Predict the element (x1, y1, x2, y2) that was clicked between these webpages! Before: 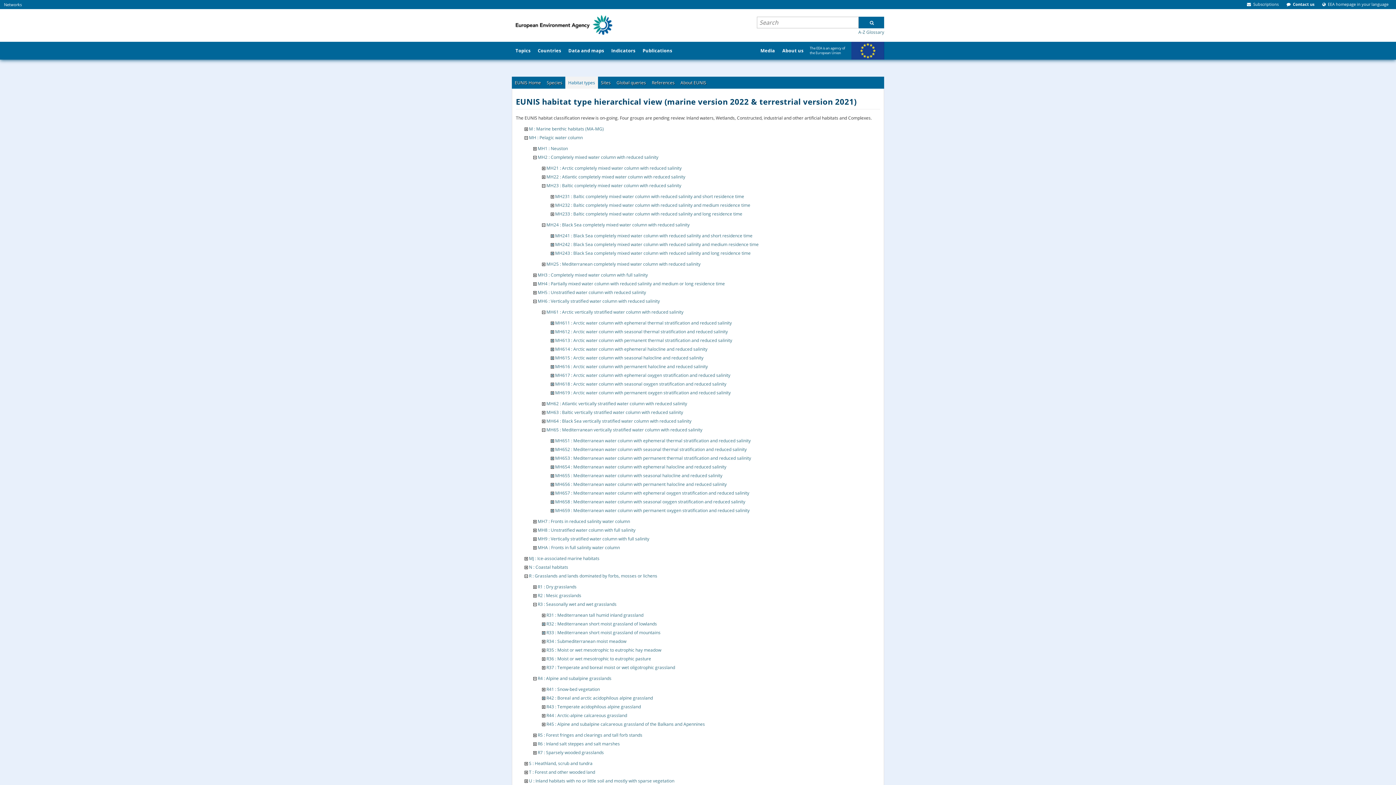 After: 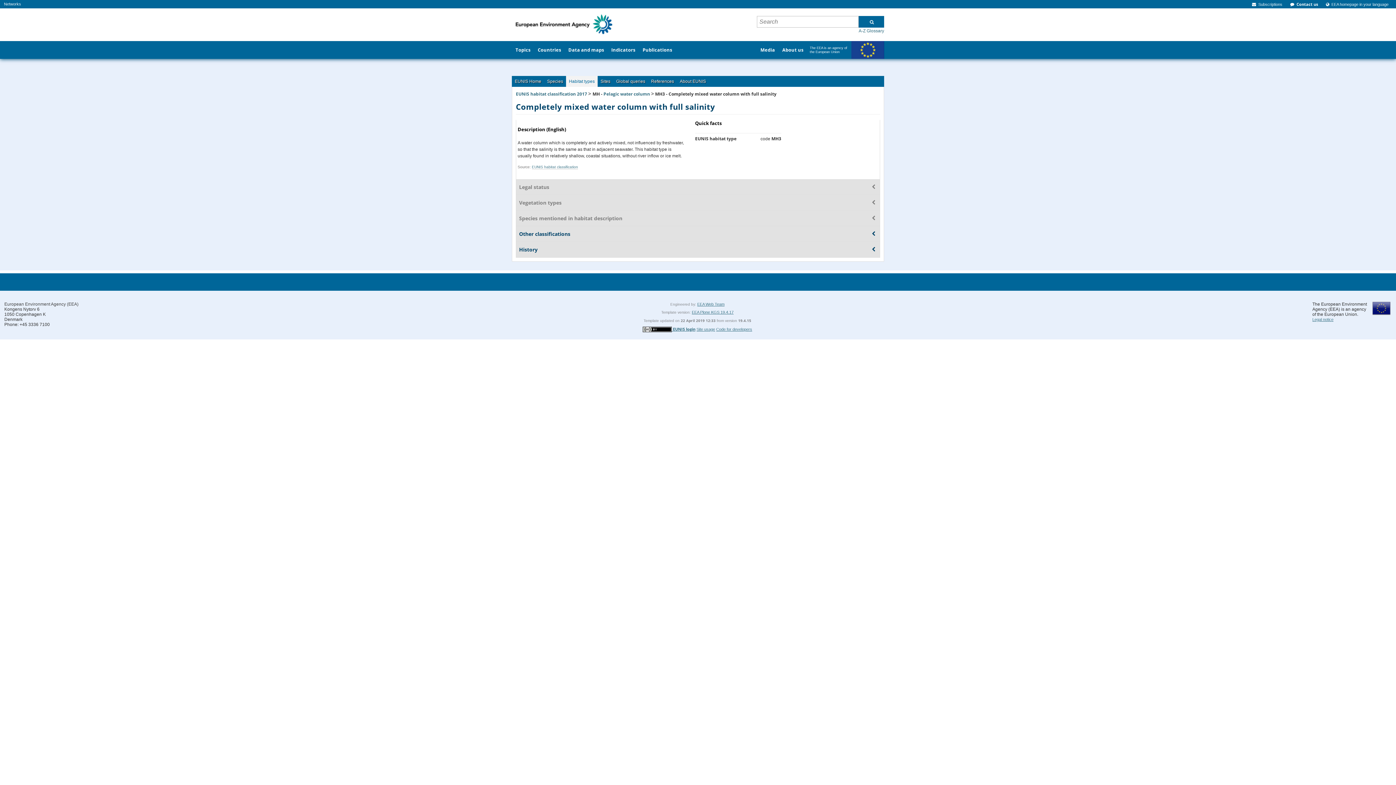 Action: label: MH3 : Completely mixed water column with full salinity bbox: (537, 271, 648, 278)